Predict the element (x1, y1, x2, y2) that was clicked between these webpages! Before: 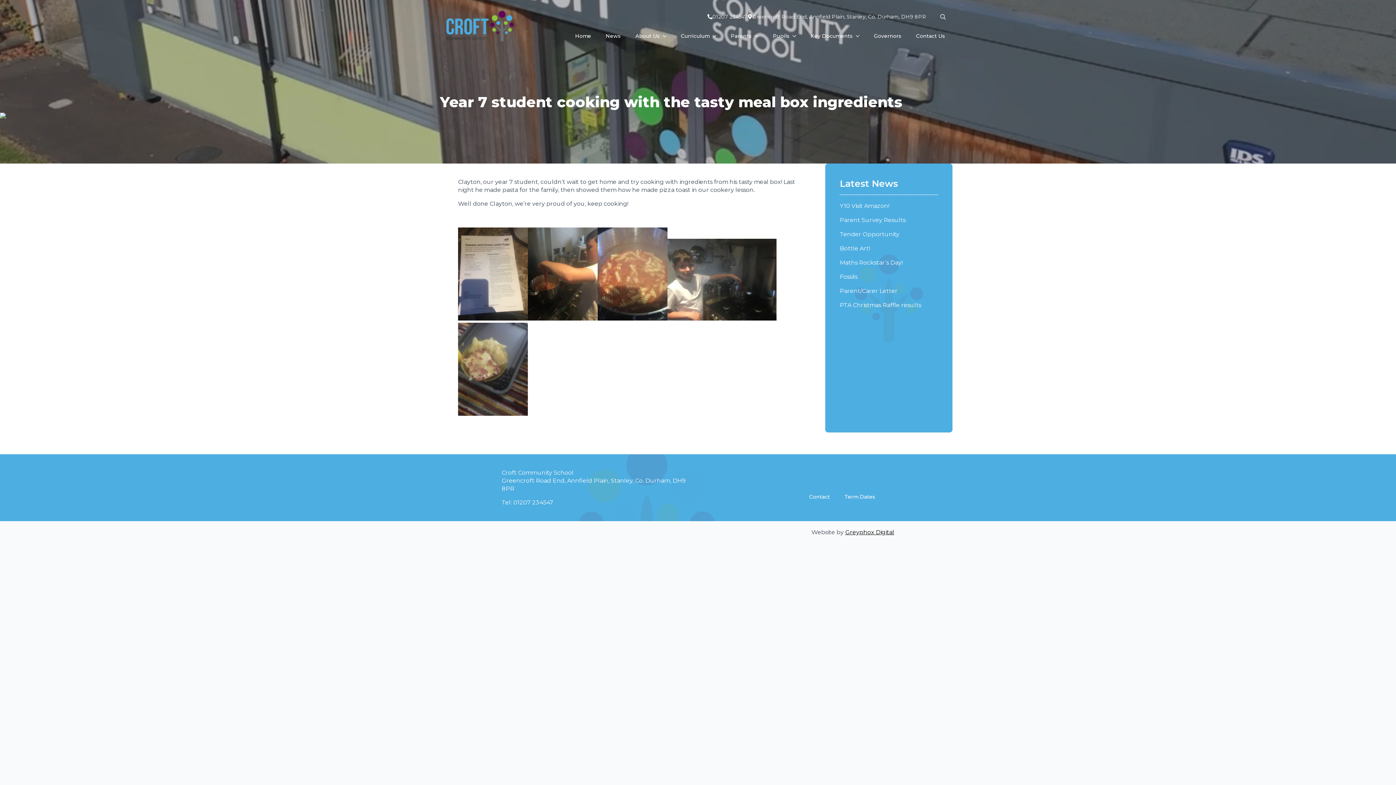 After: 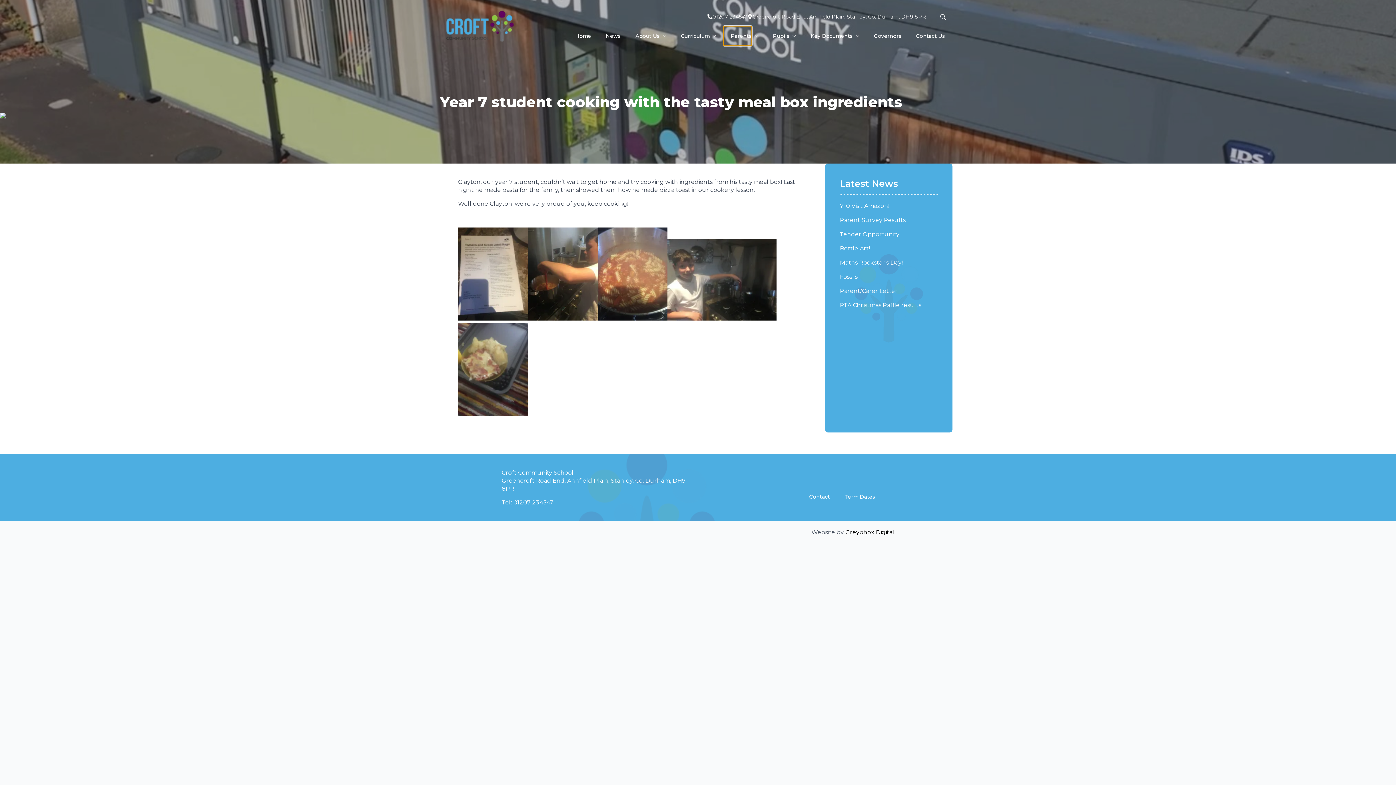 Action: label: Parents bbox: (723, 26, 752, 45)